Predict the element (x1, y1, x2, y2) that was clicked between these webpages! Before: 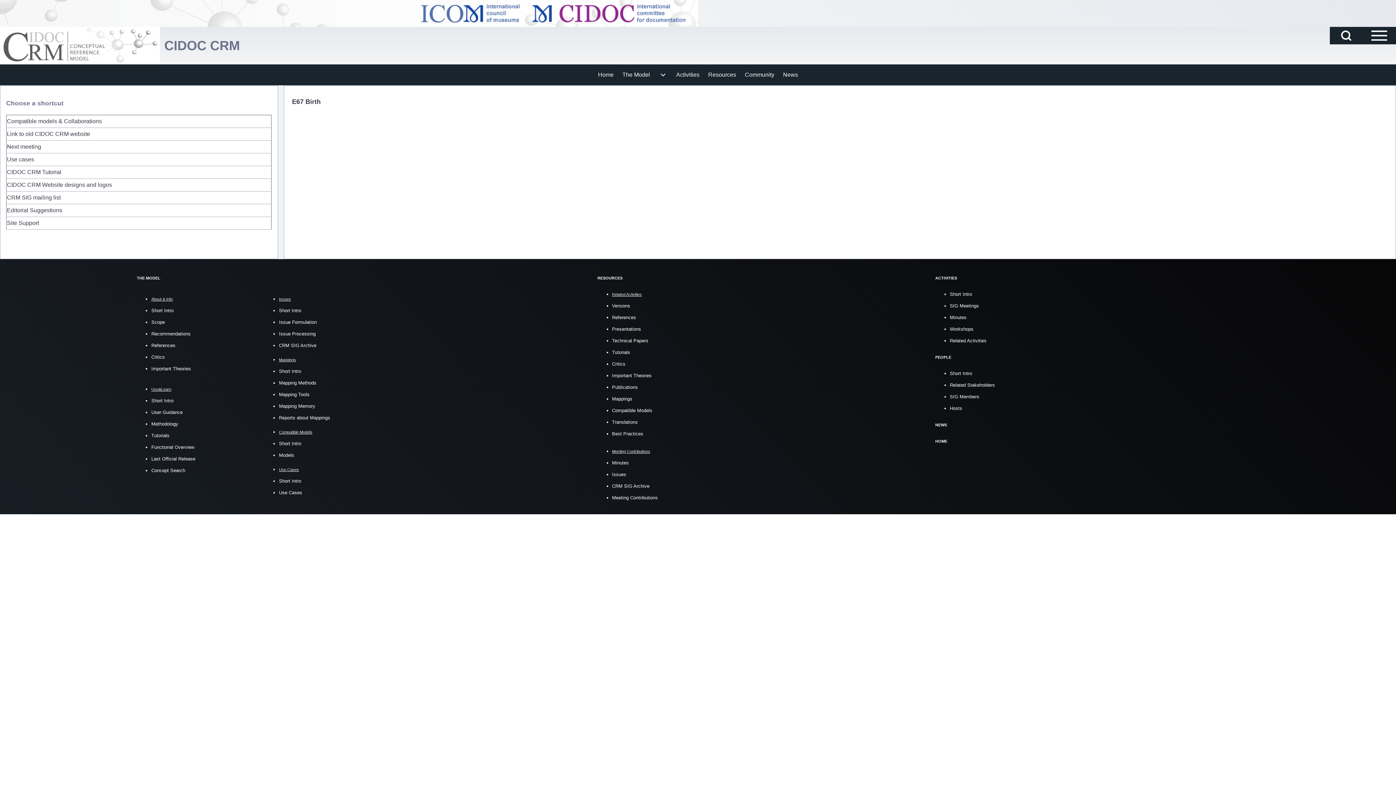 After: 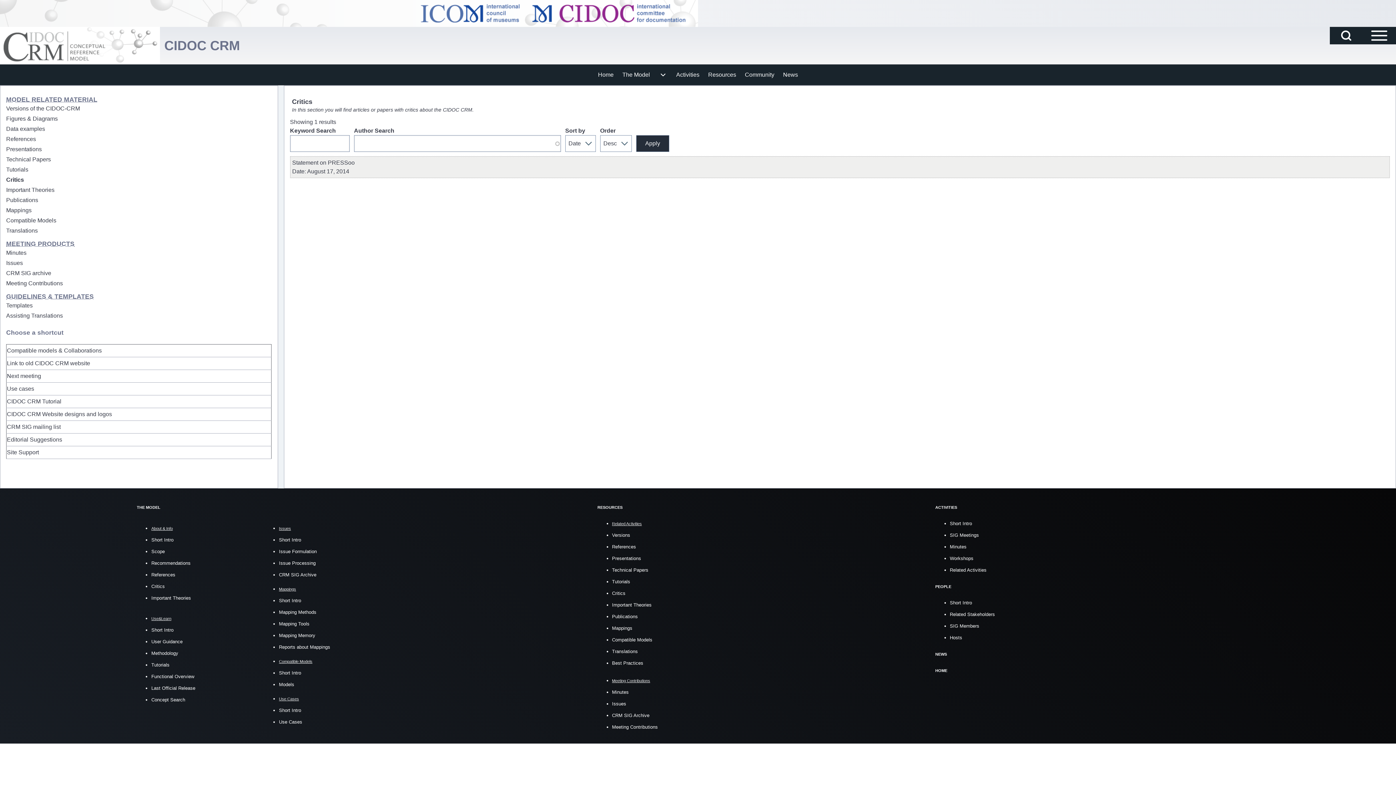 Action: bbox: (612, 361, 625, 366) label: Critics